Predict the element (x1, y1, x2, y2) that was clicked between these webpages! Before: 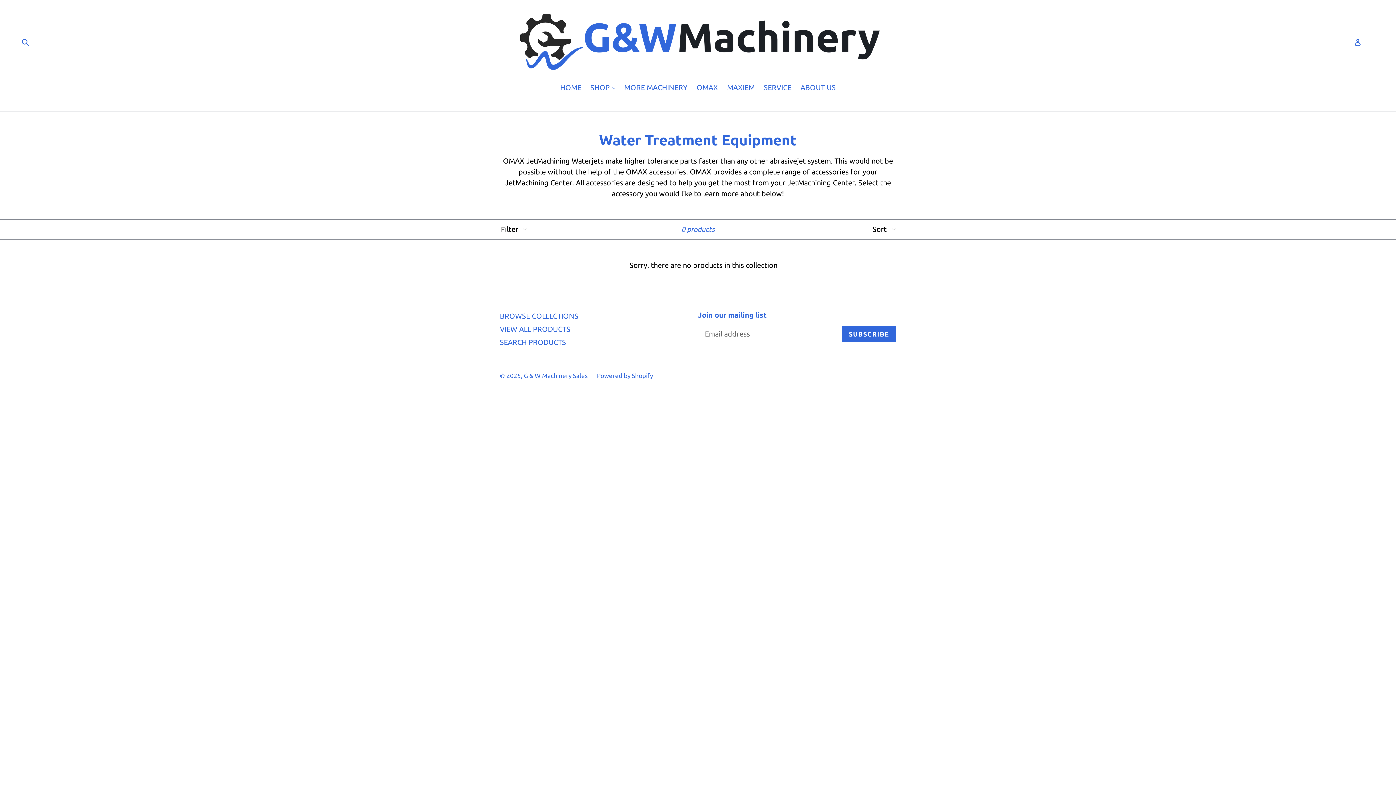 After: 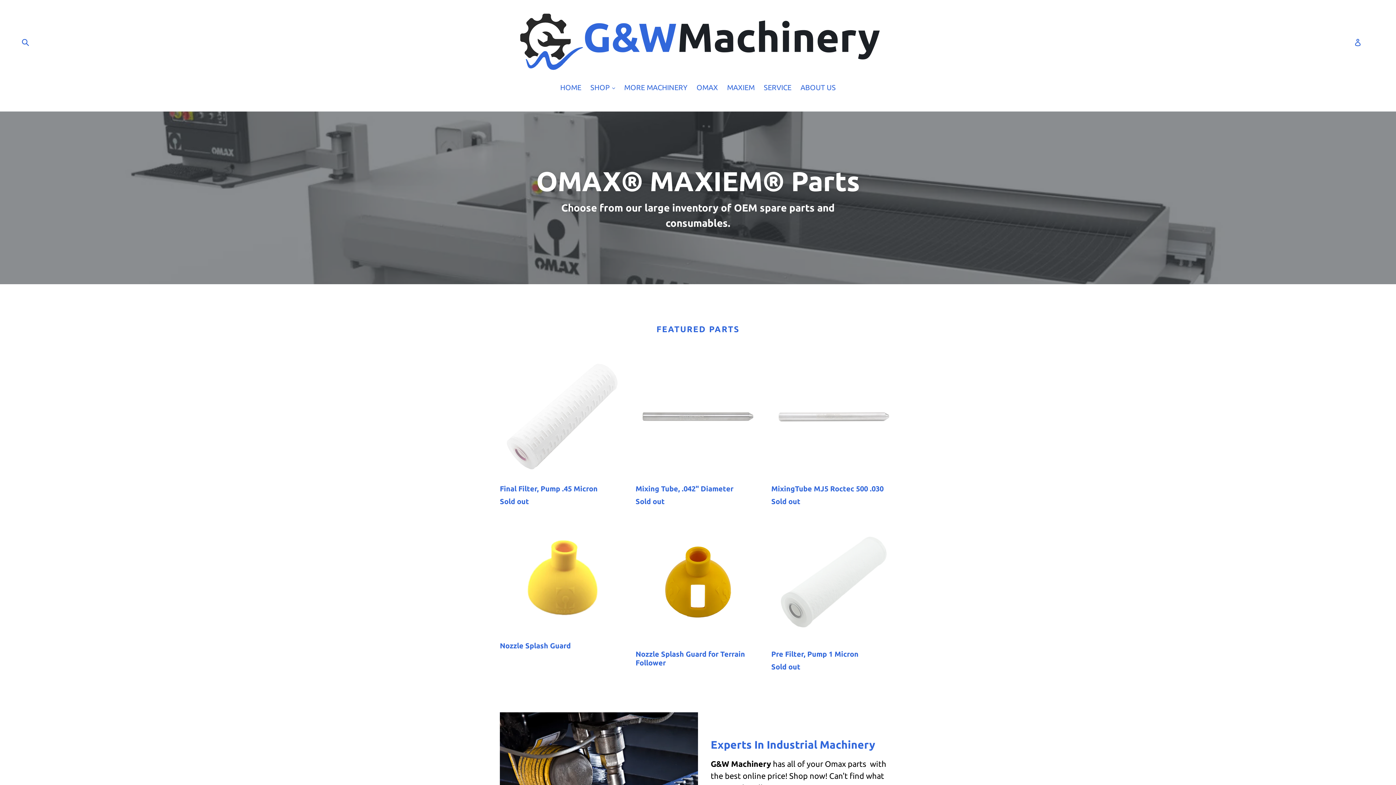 Action: label: G & W Machinery Sales bbox: (524, 372, 588, 379)